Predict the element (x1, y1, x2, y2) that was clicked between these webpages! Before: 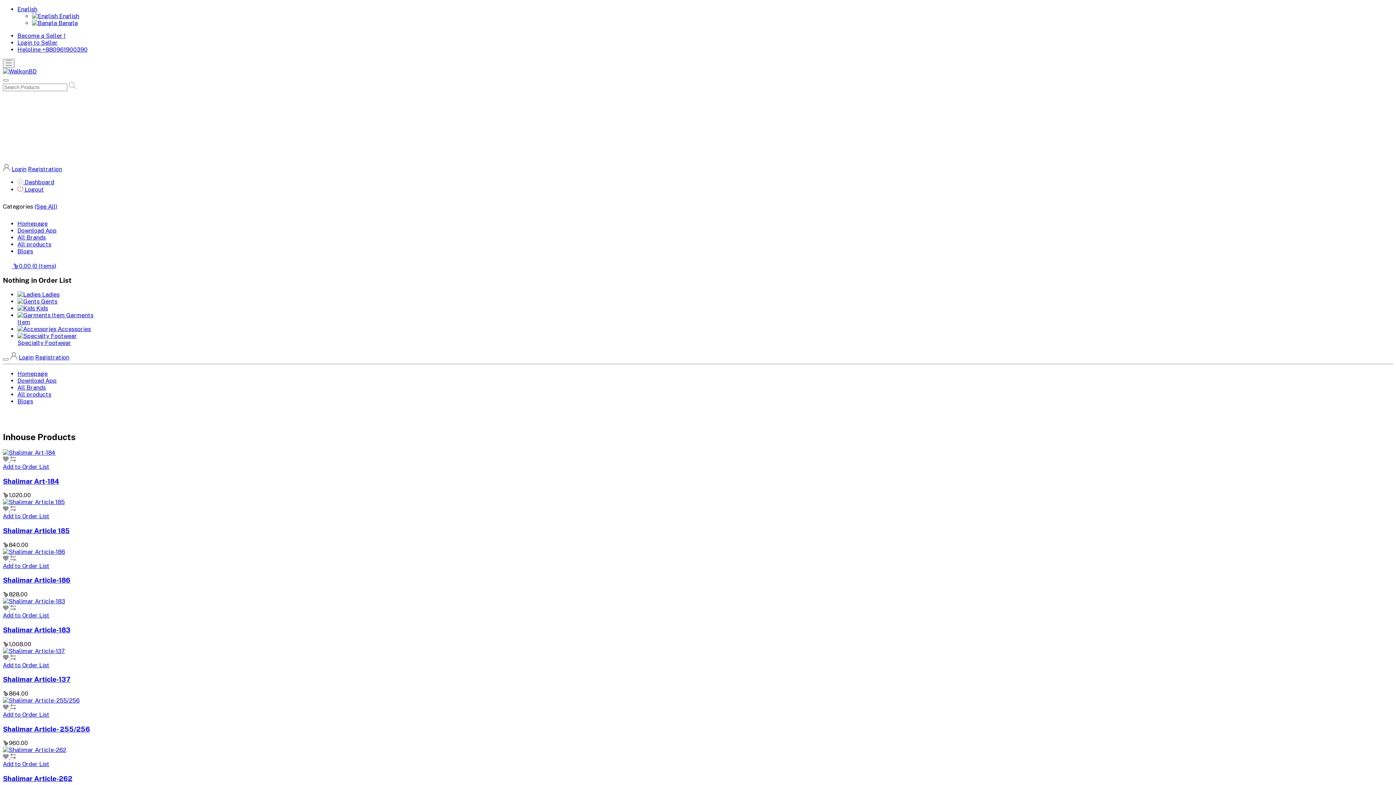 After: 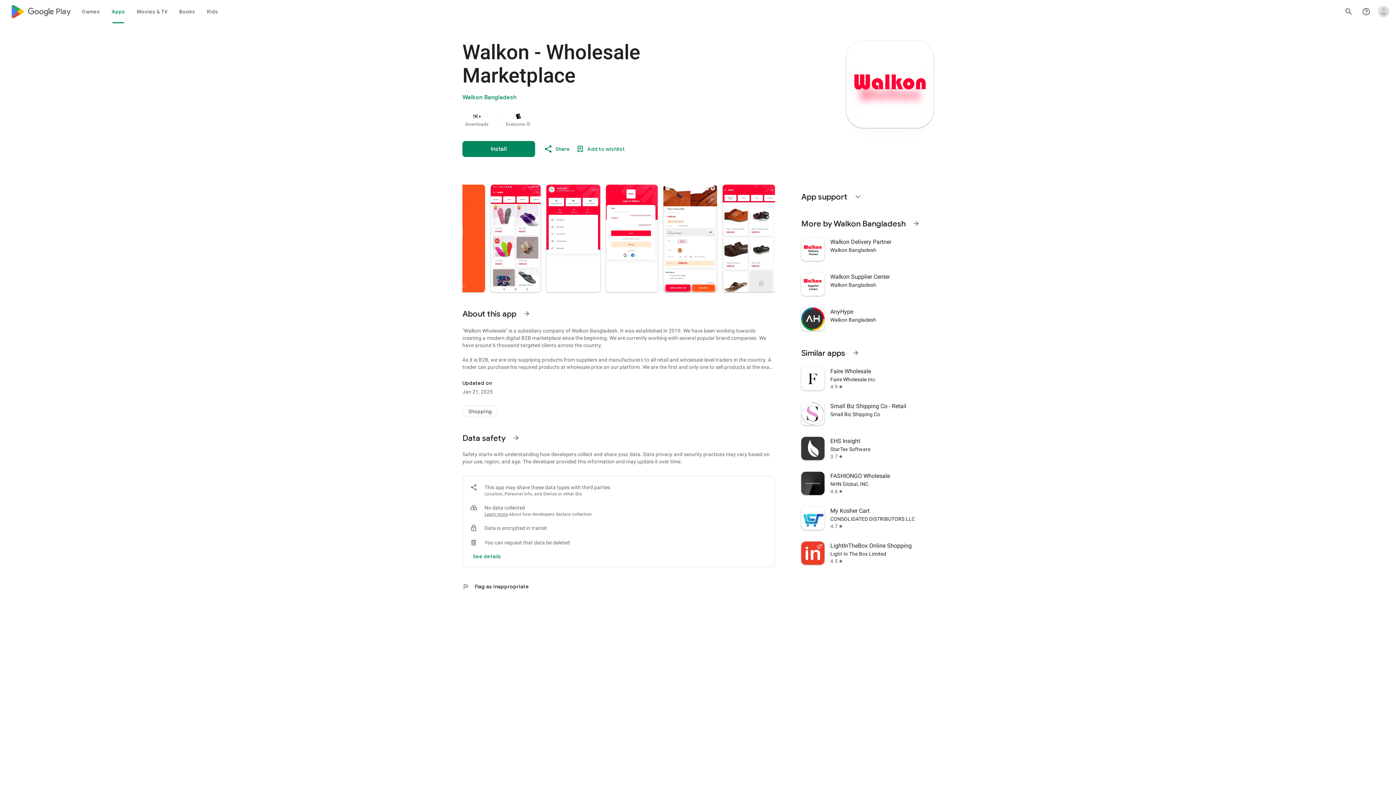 Action: label: Download App bbox: (17, 227, 56, 234)